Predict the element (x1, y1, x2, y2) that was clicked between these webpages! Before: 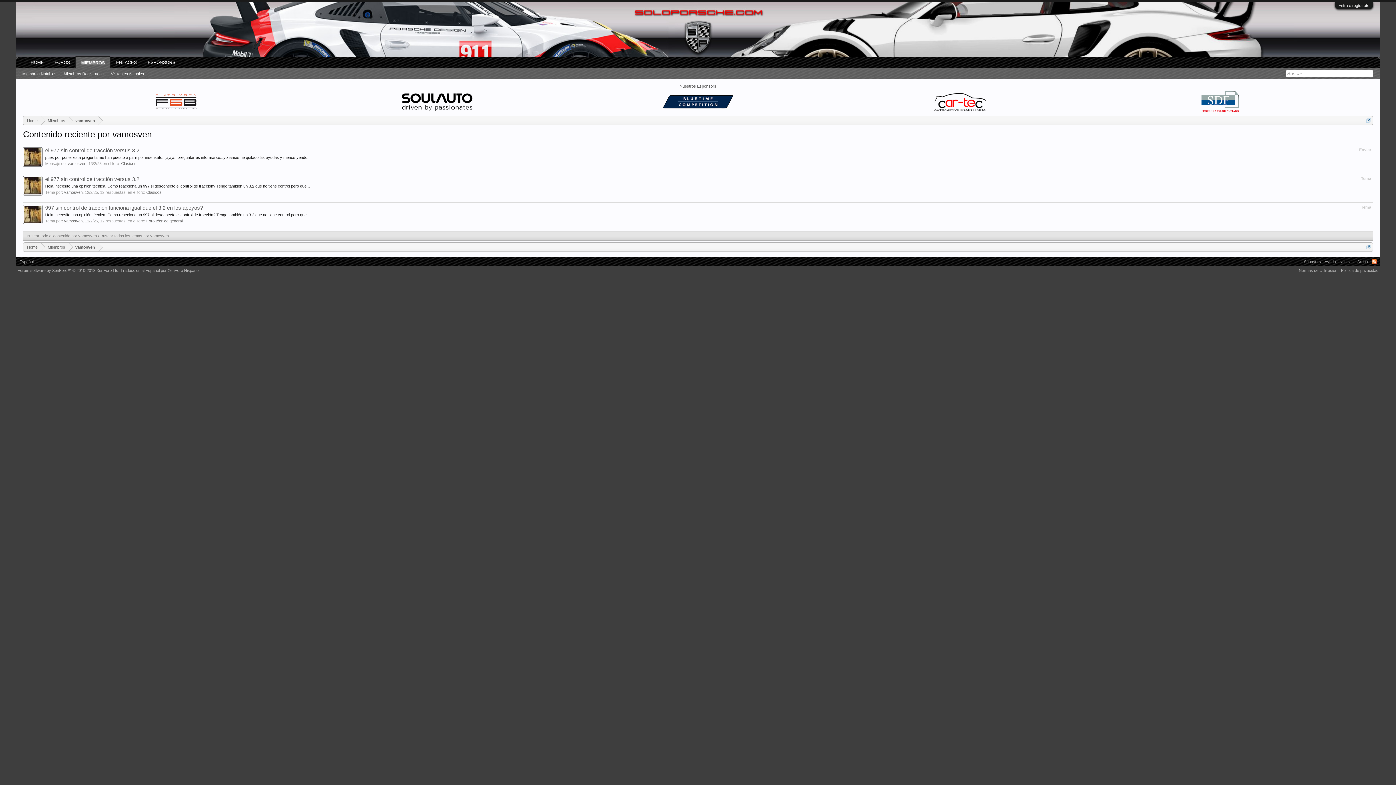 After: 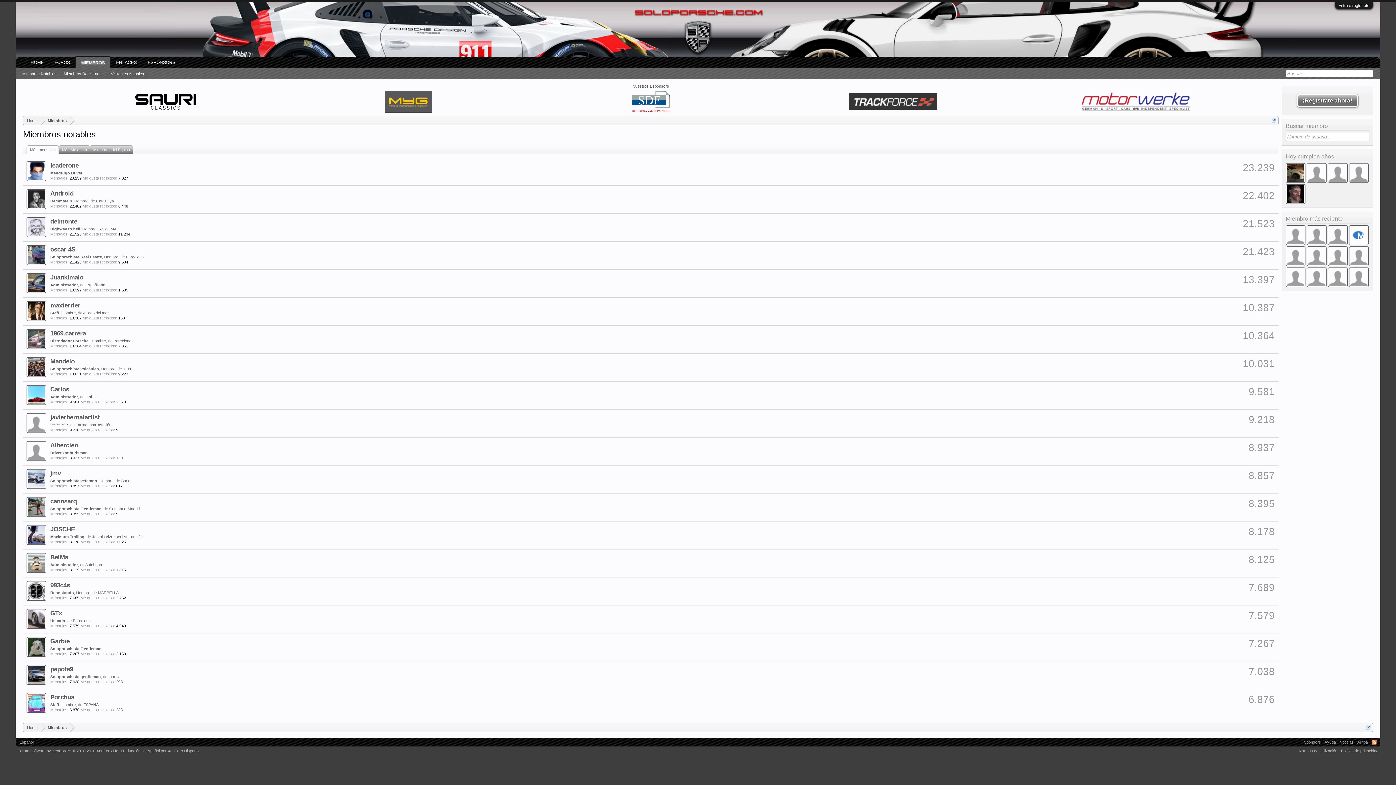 Action: label: Miembros bbox: (41, 242, 68, 252)